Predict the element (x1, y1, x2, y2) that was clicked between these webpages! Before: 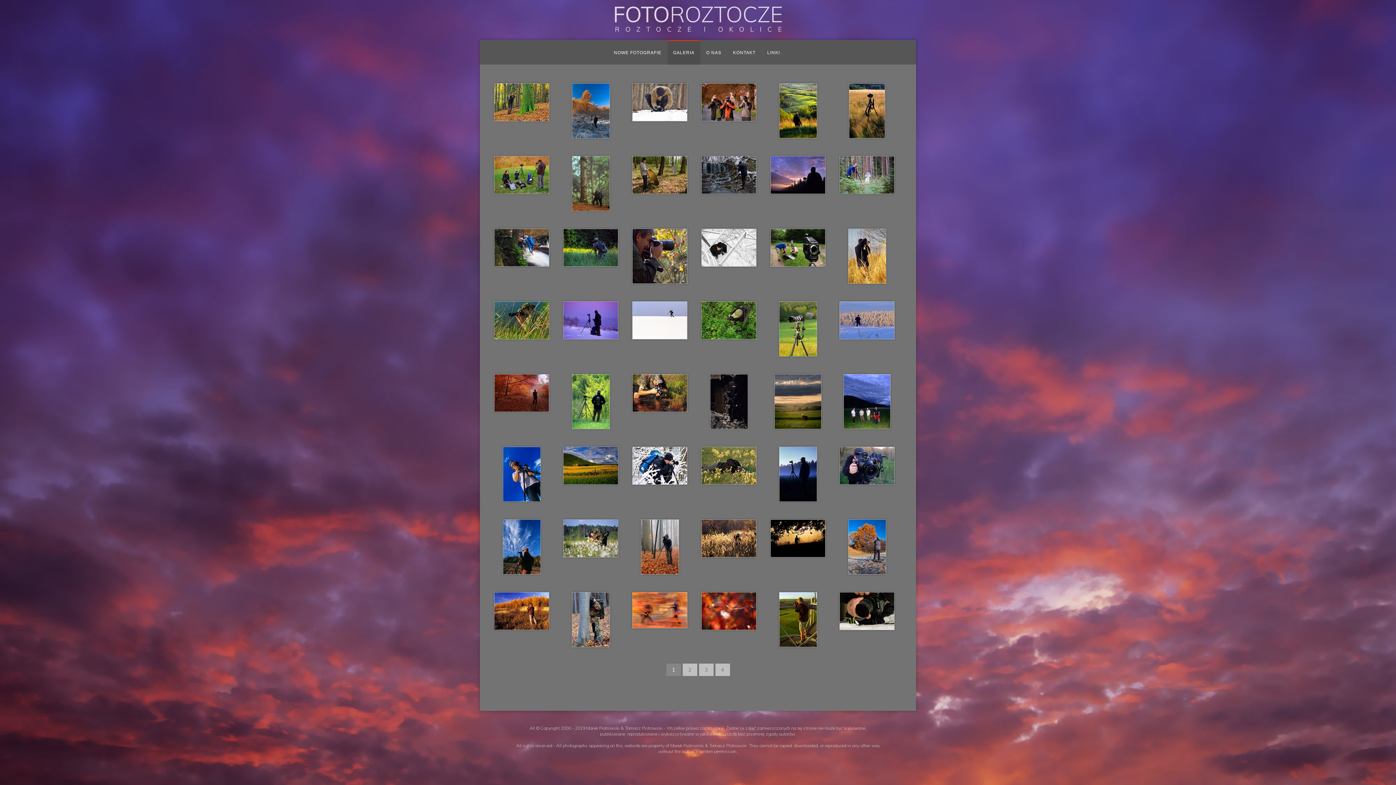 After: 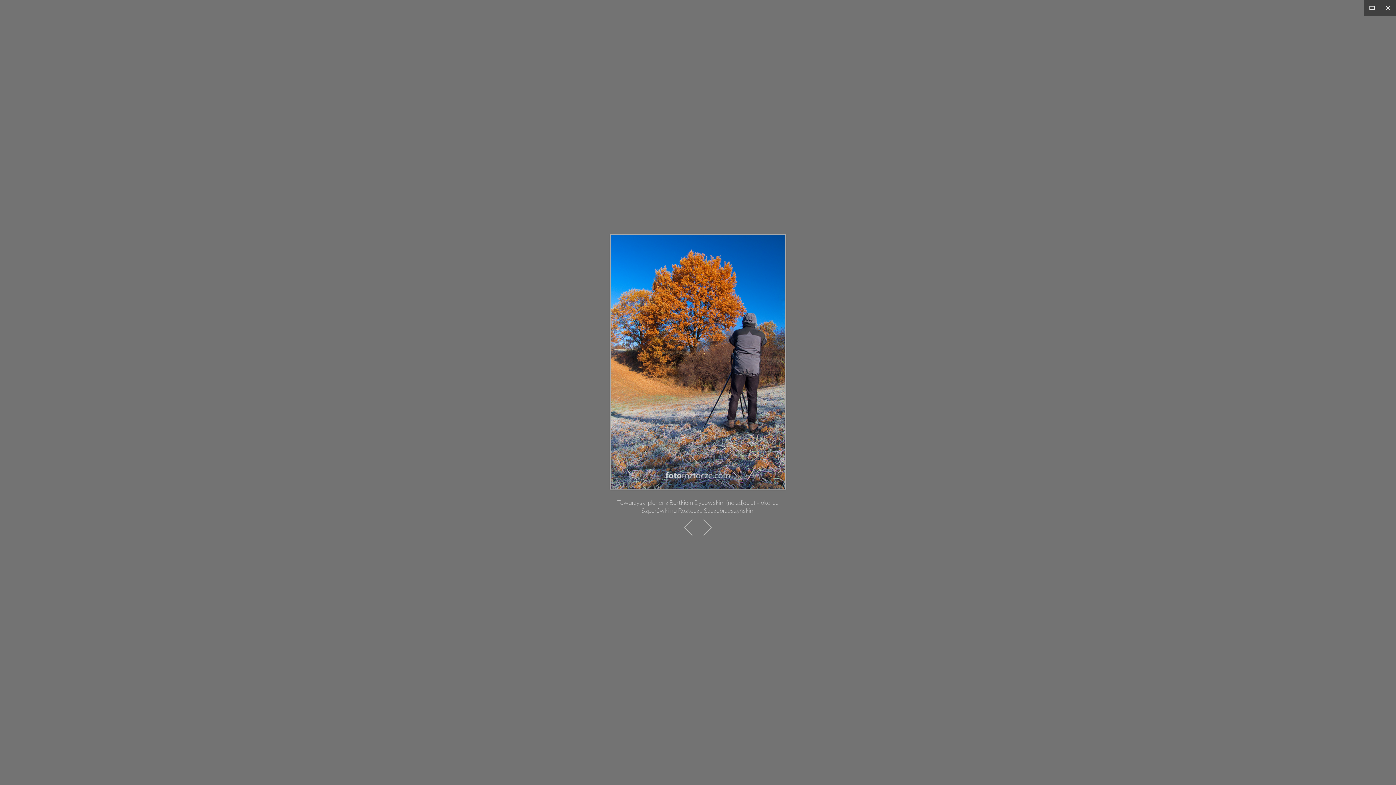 Action: bbox: (848, 569, 886, 576)